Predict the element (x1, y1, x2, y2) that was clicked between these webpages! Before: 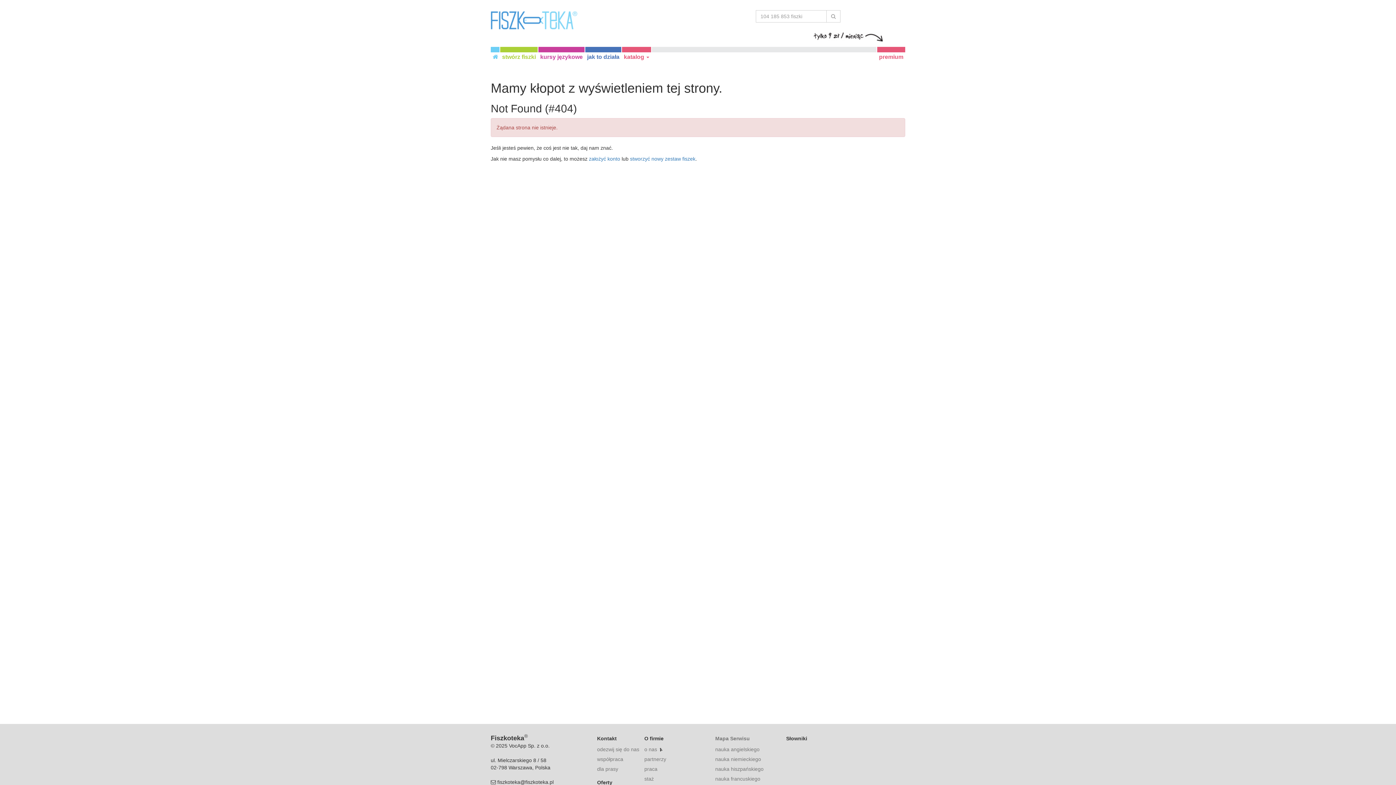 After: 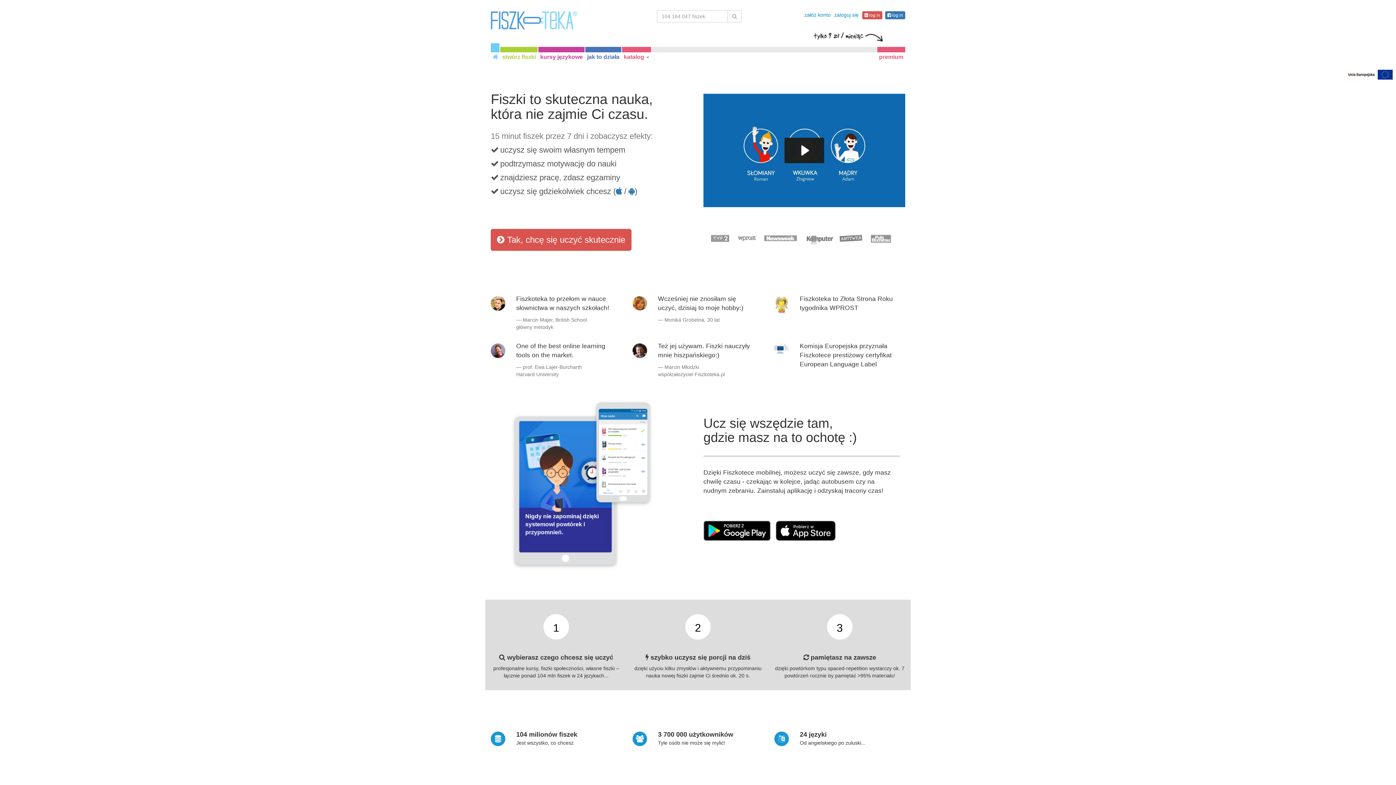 Action: bbox: (490, 46, 499, 66)